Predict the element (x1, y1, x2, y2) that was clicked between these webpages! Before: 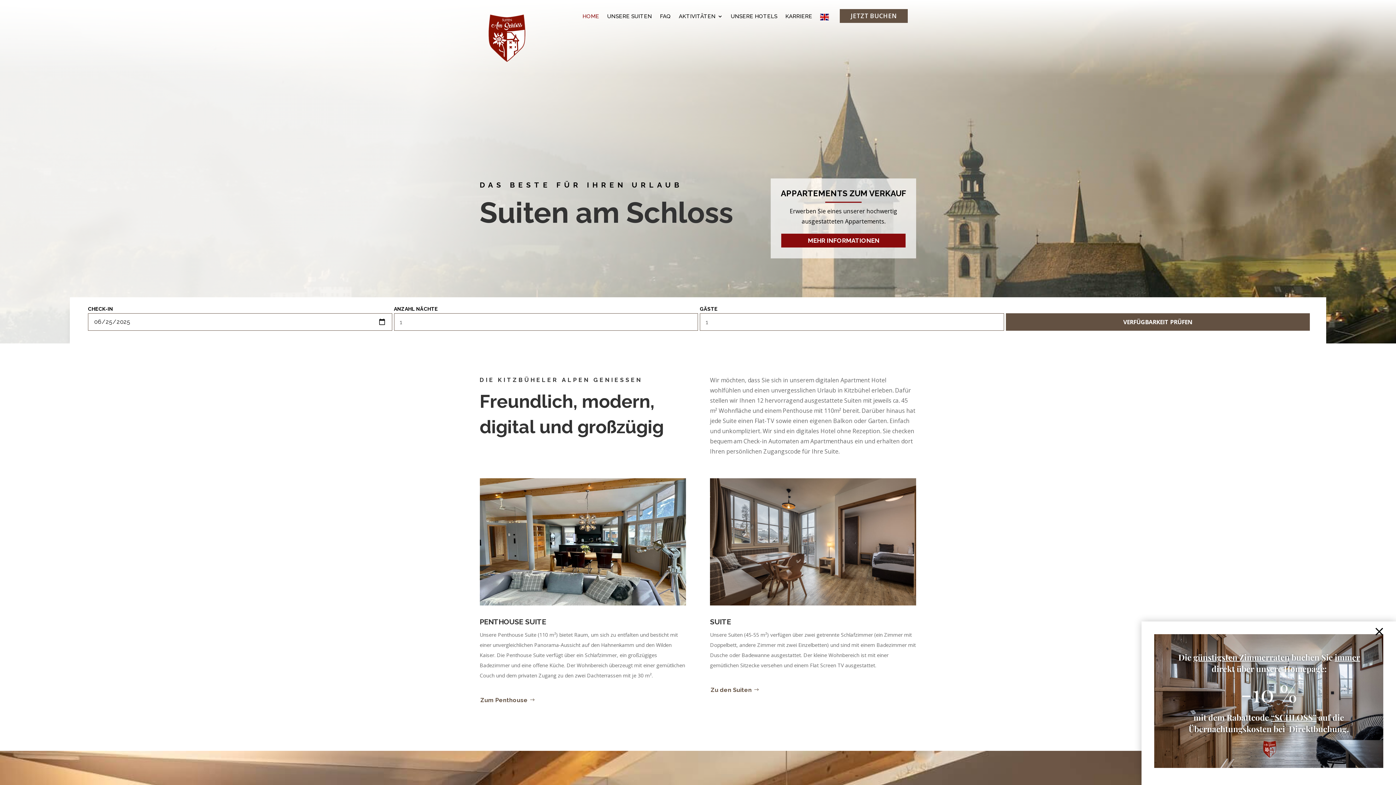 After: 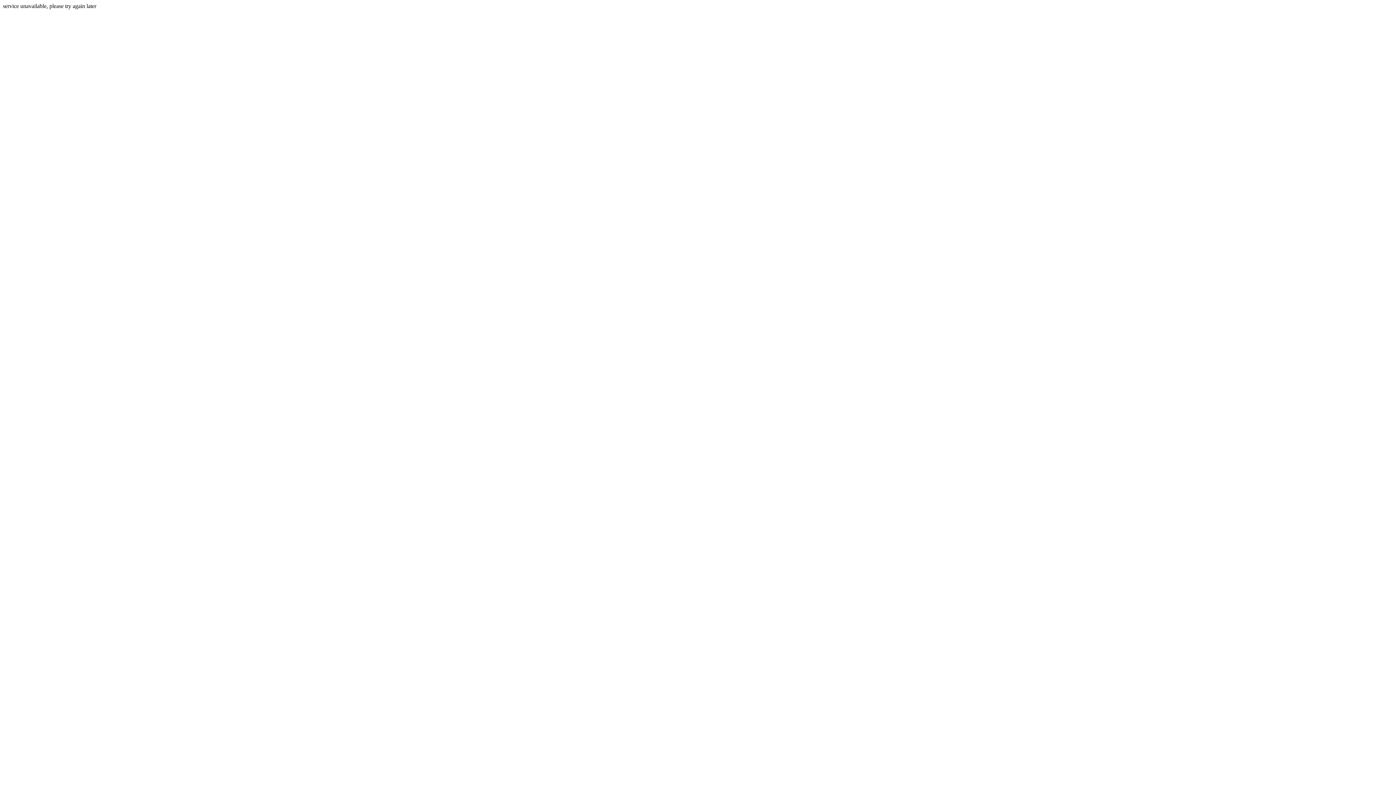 Action: bbox: (1154, 634, 1383, 768)